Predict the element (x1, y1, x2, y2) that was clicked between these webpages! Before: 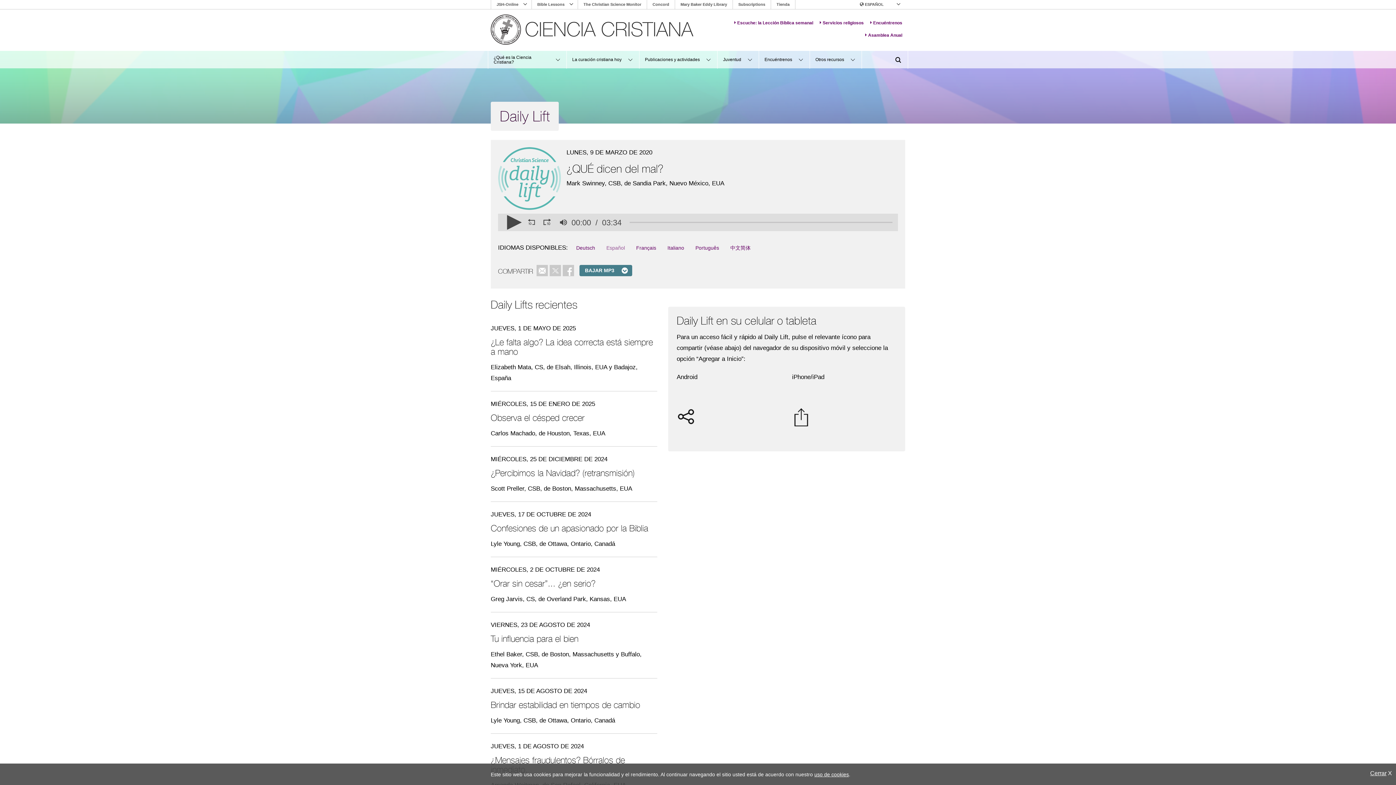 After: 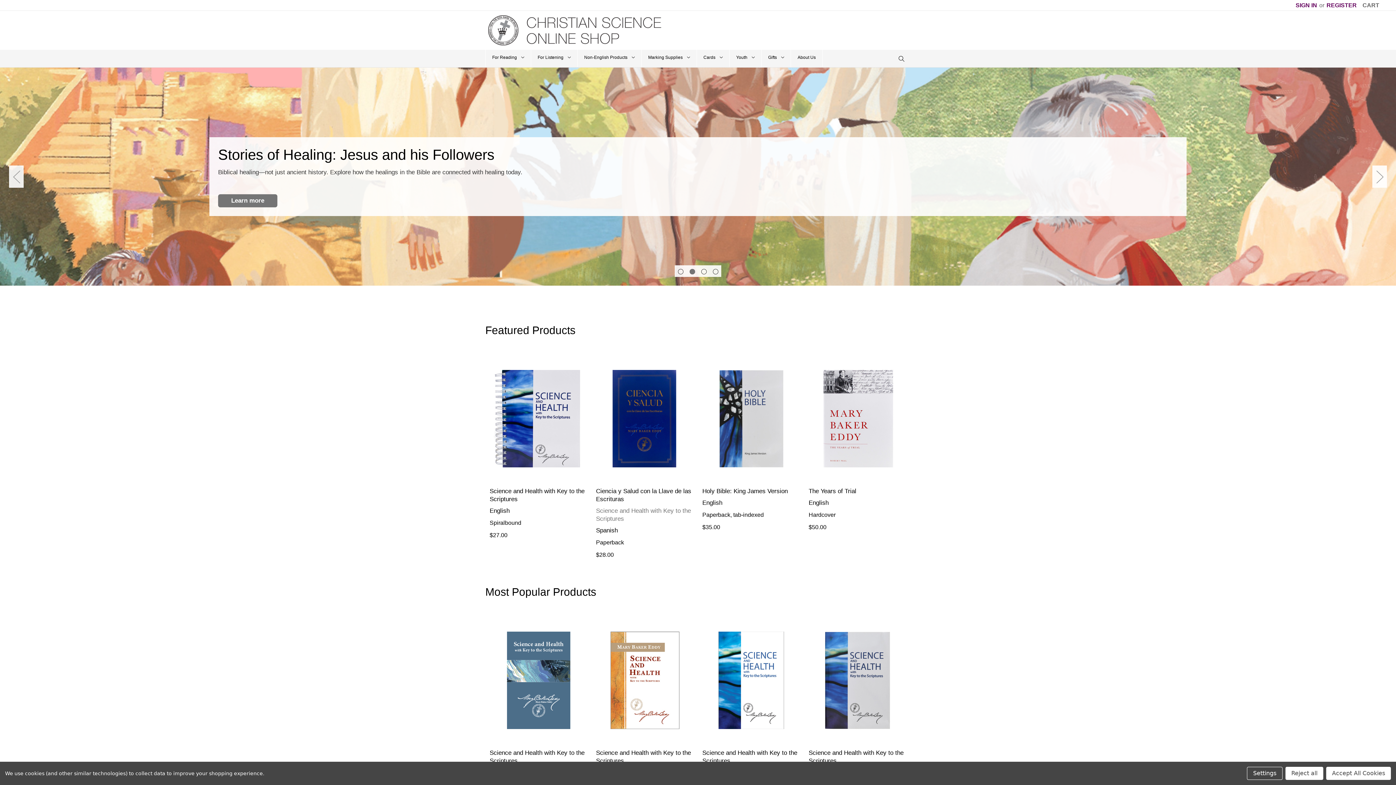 Action: label: Tienda bbox: (771, 0, 795, 9)